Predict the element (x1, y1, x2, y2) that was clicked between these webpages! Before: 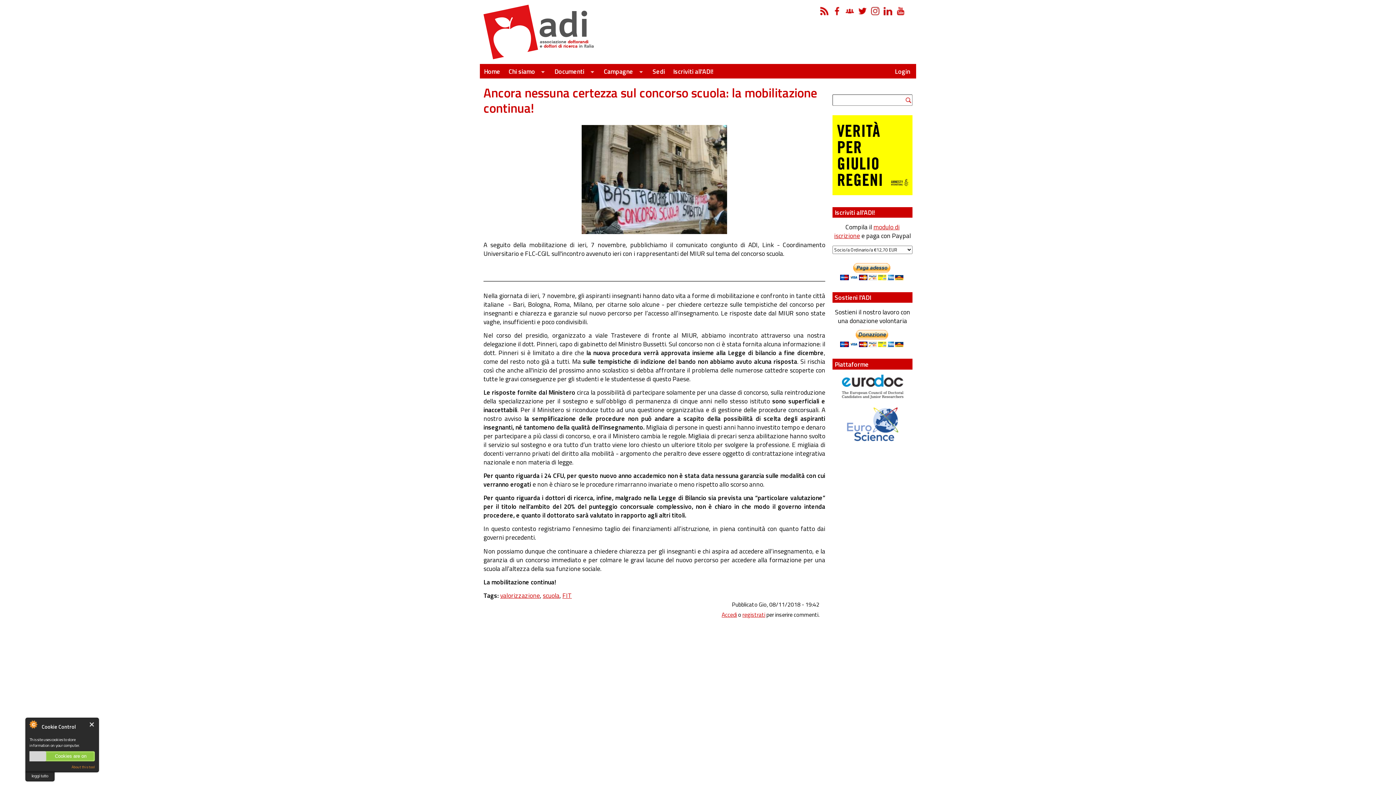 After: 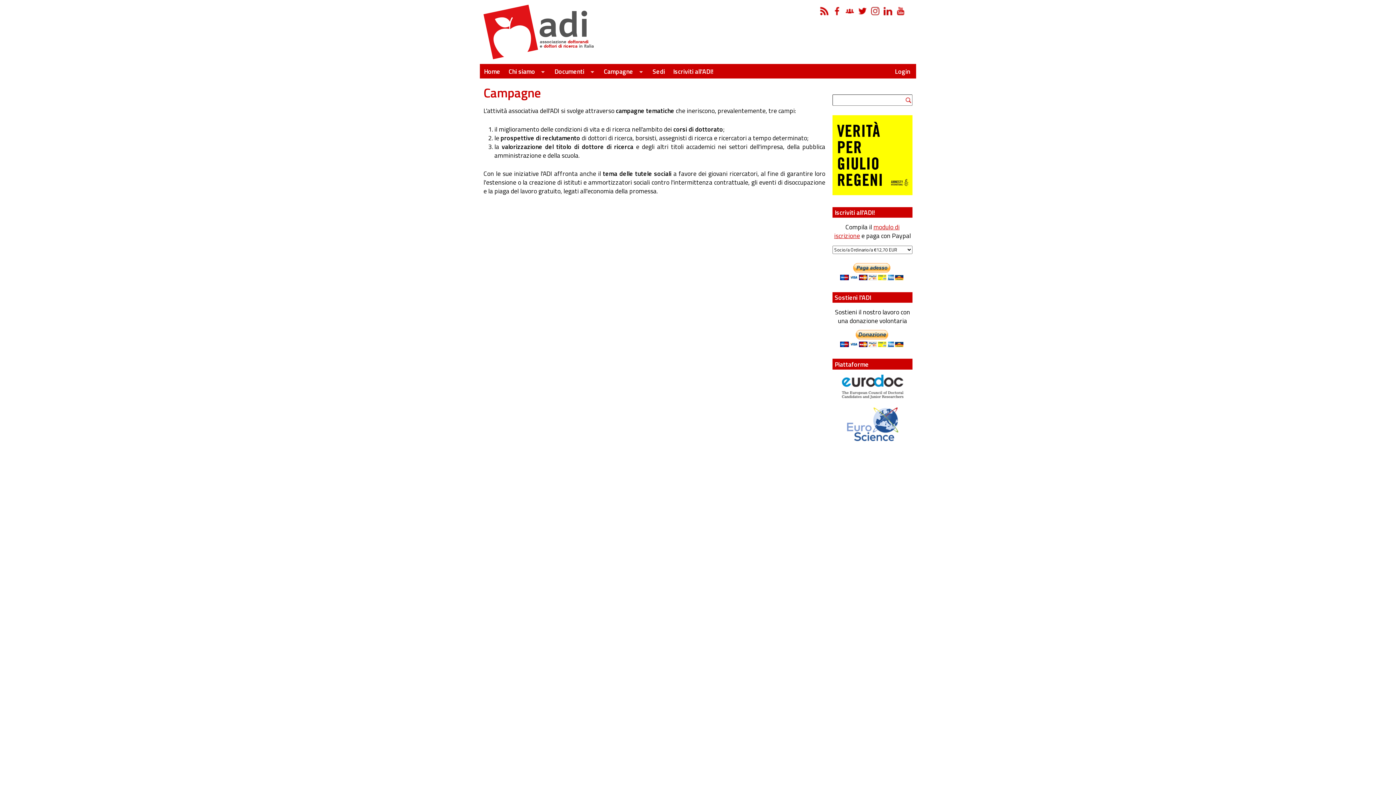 Action: bbox: (600, 65, 647, 77) label: Campagne
»